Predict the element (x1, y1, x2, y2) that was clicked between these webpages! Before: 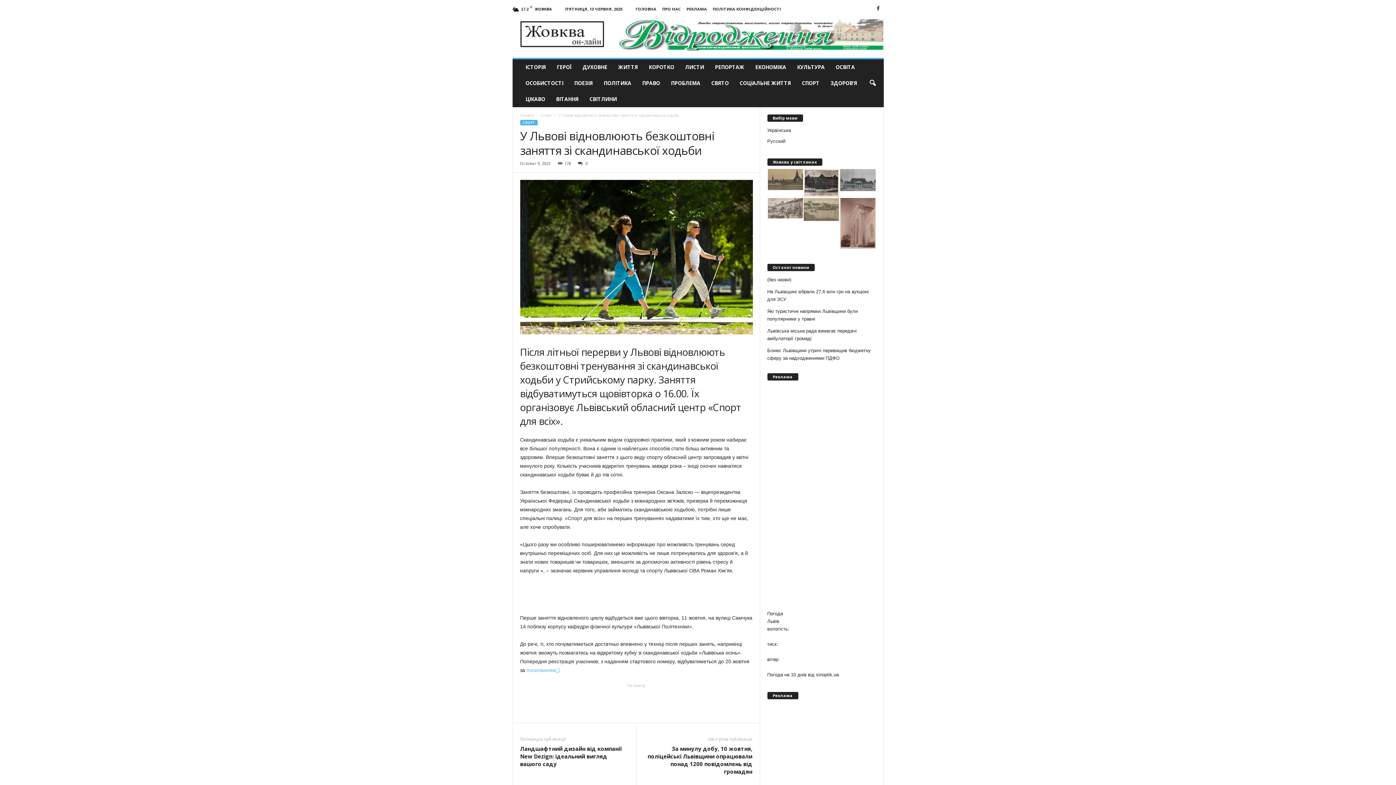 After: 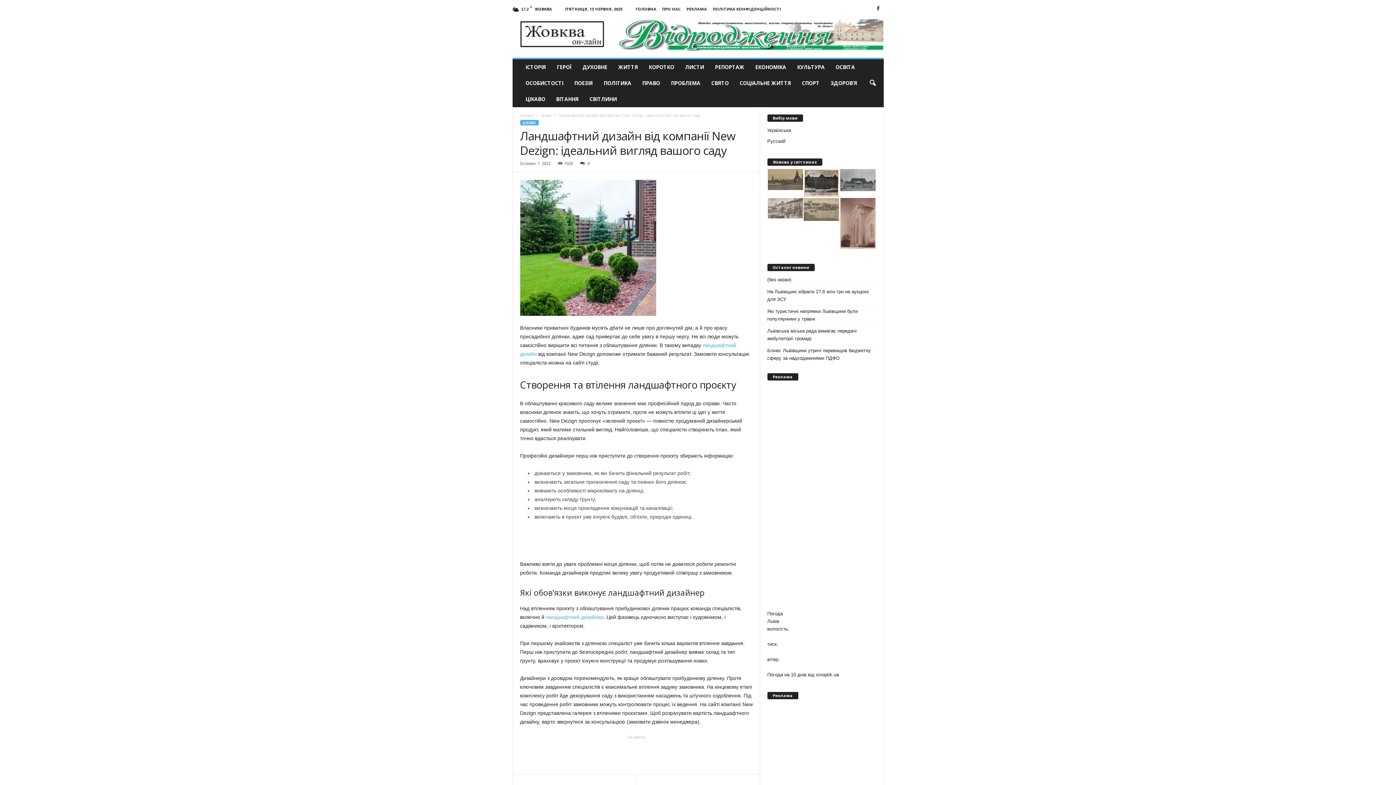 Action: label: Ландшафтний дизайн від компанії New Dezign: ідеальний вигляд вашого саду bbox: (520, 745, 629, 768)